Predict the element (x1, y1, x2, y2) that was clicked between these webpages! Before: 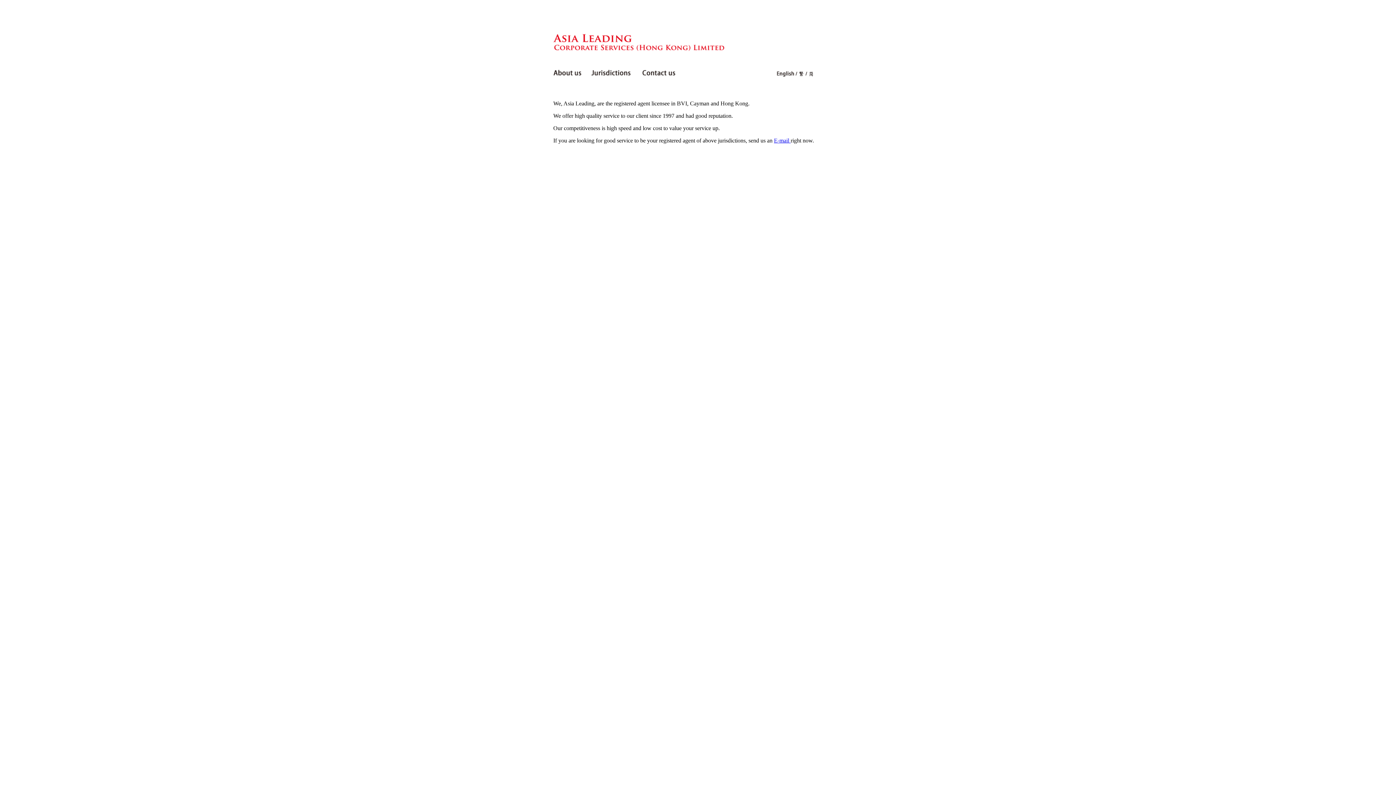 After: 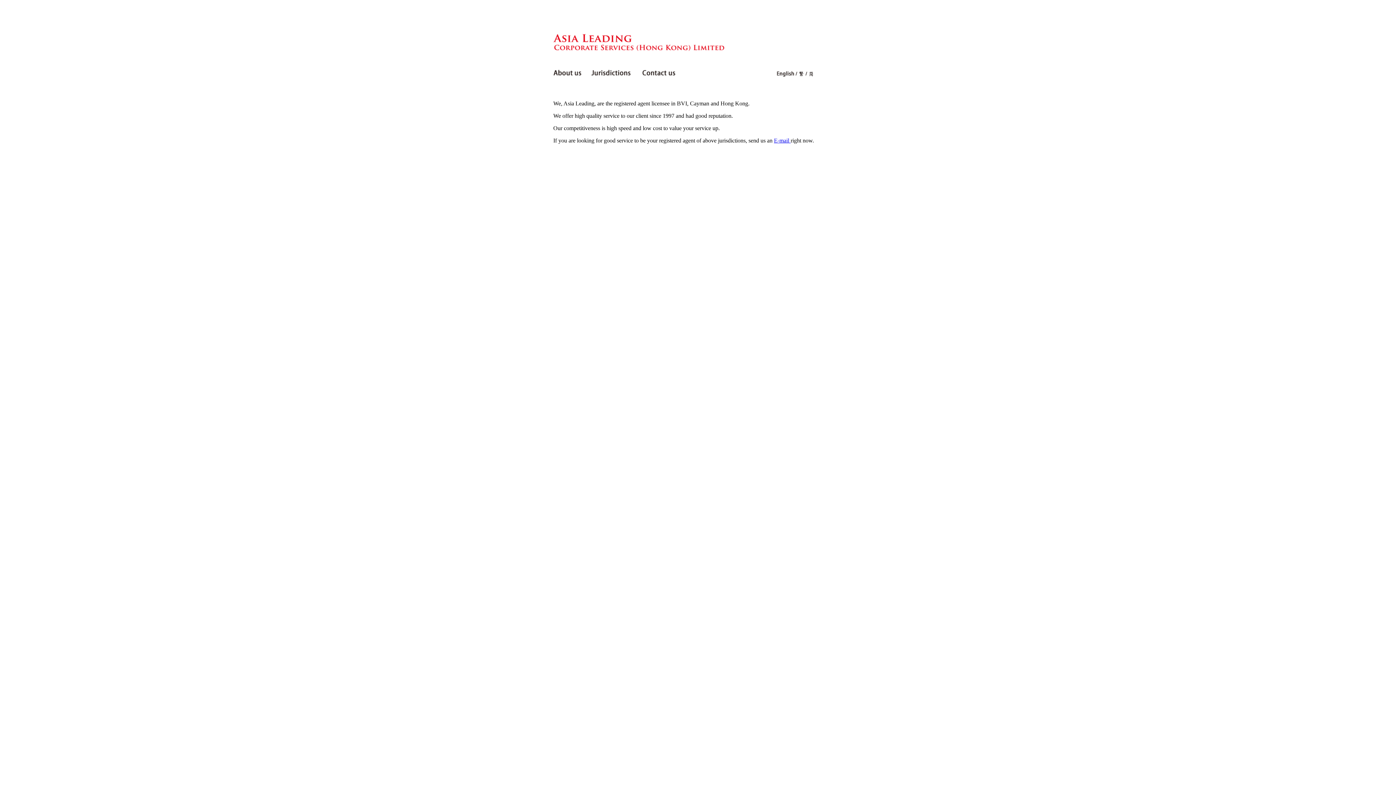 Action: label: E-mail  bbox: (774, 137, 790, 143)